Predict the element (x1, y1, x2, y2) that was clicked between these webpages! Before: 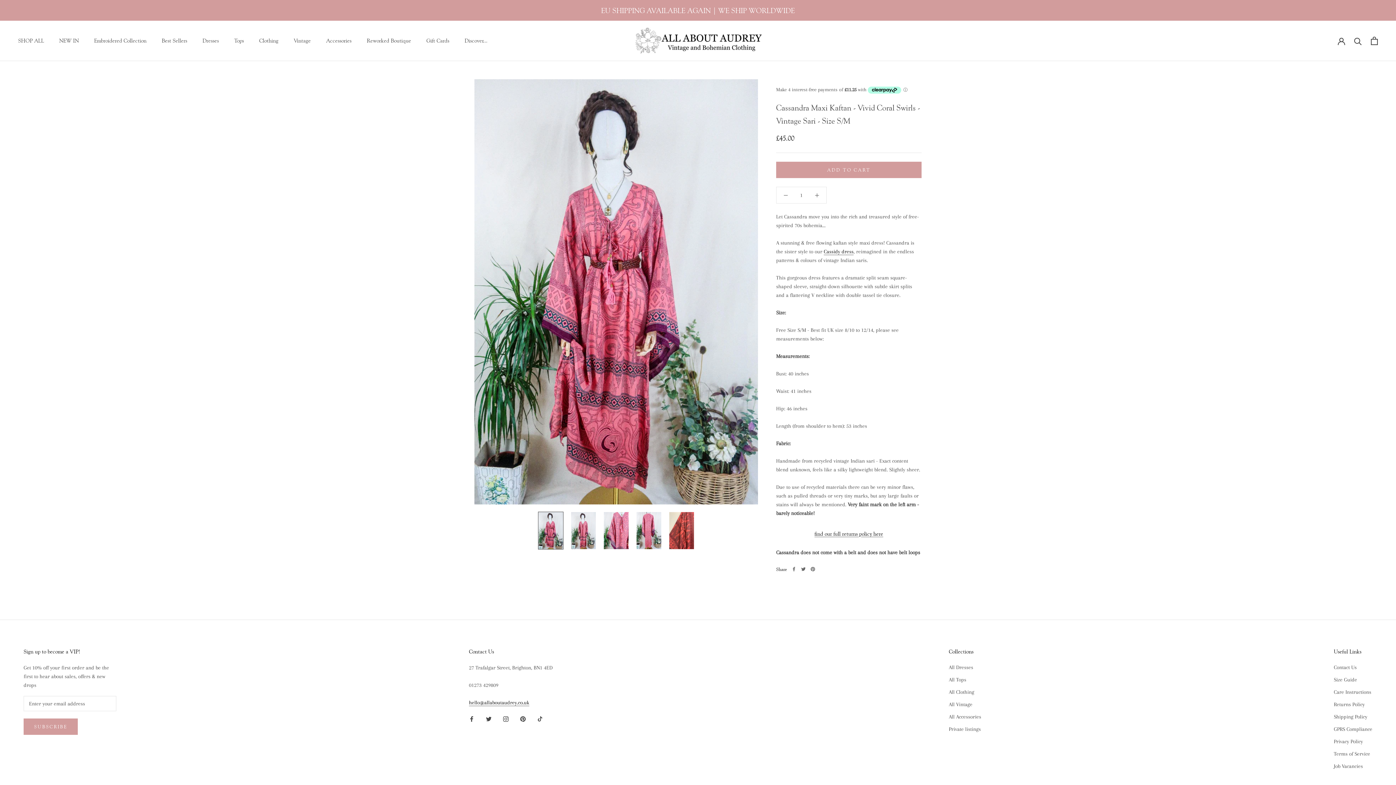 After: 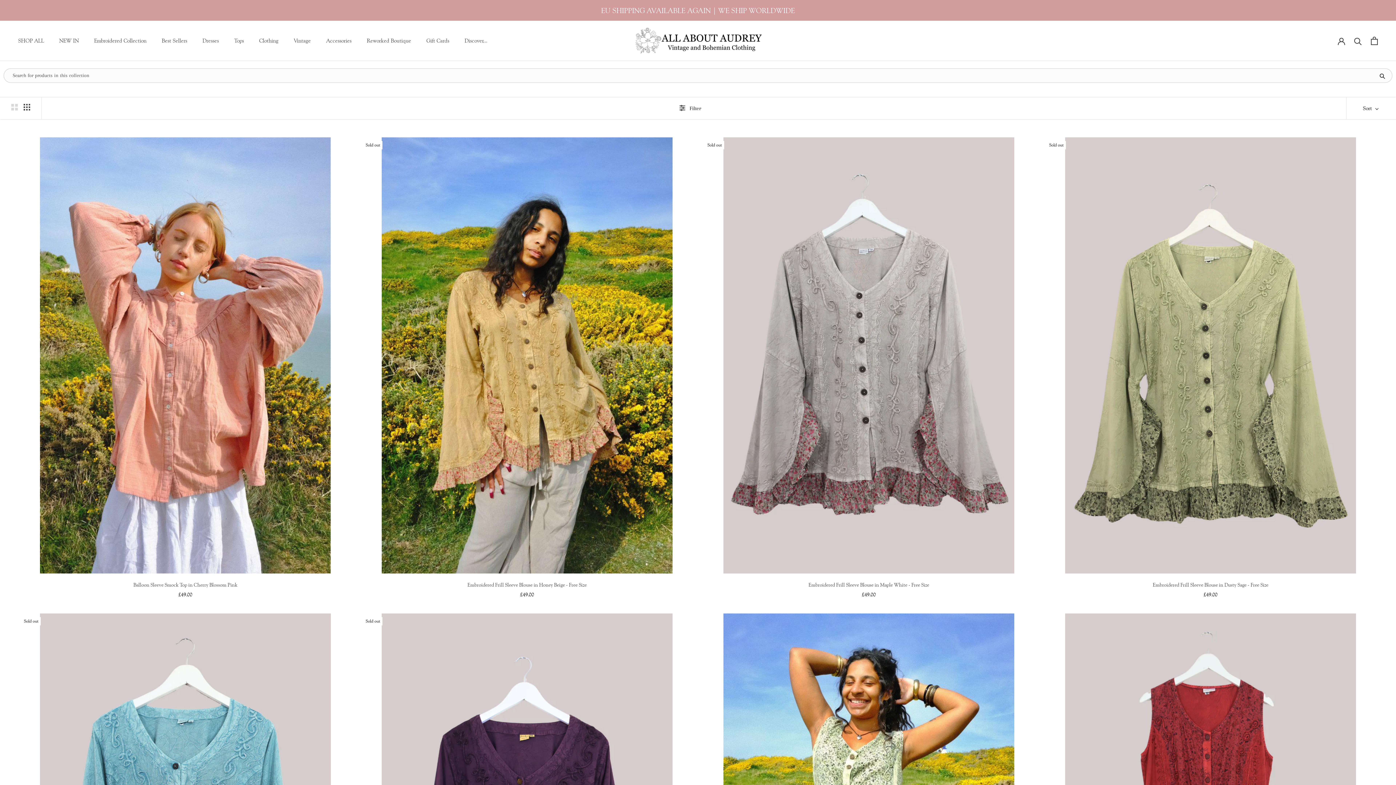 Action: label: Embroidered Collection bbox: (94, 37, 146, 44)